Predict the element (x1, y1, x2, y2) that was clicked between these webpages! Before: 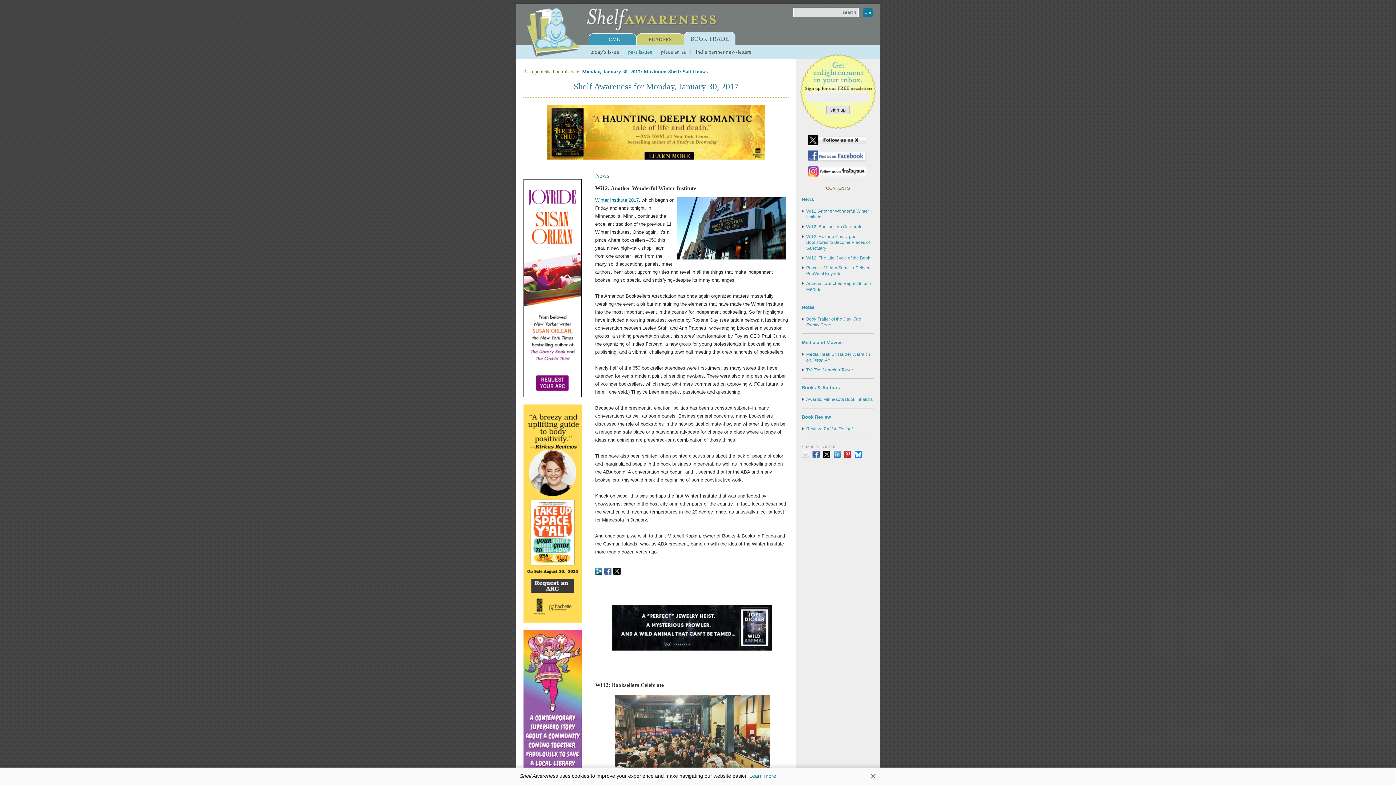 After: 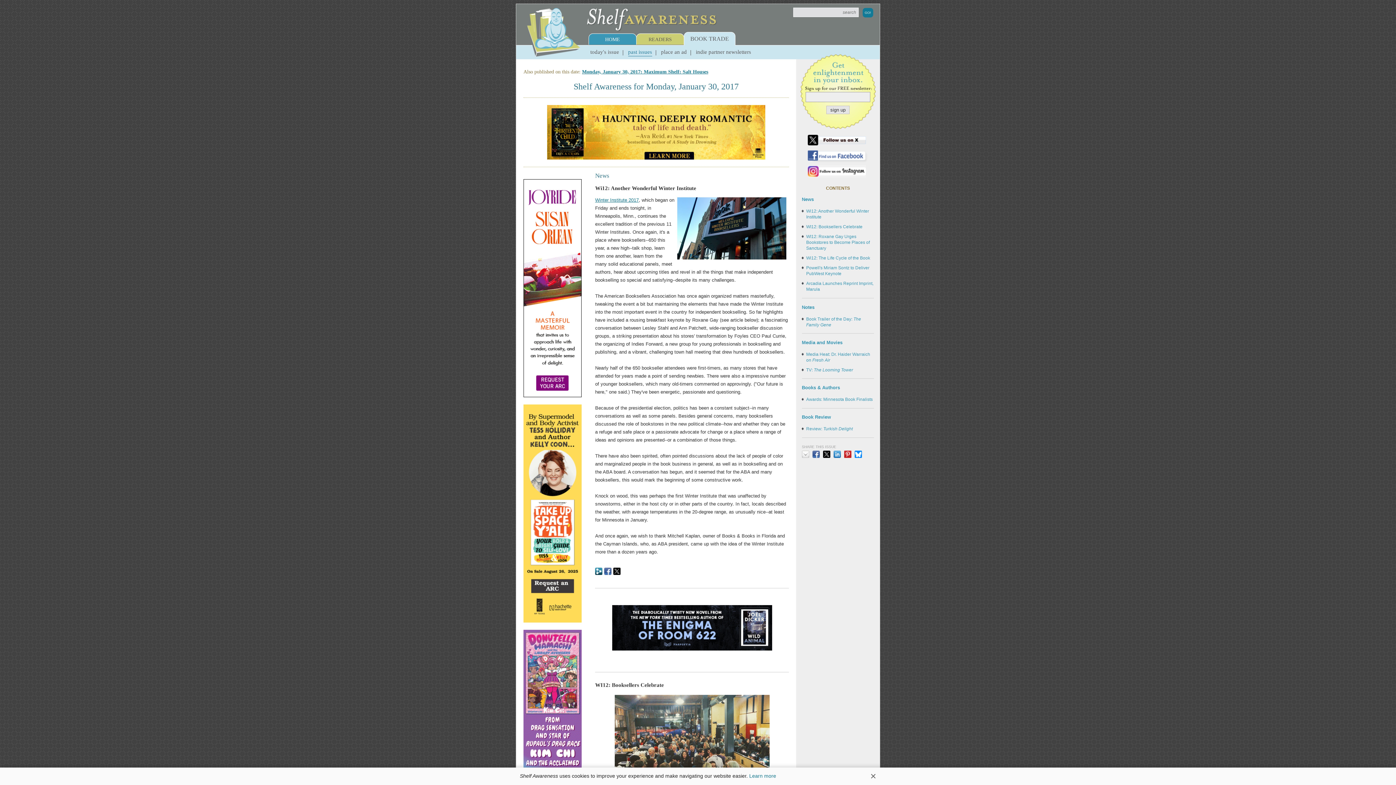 Action: bbox: (523, 404, 584, 622)